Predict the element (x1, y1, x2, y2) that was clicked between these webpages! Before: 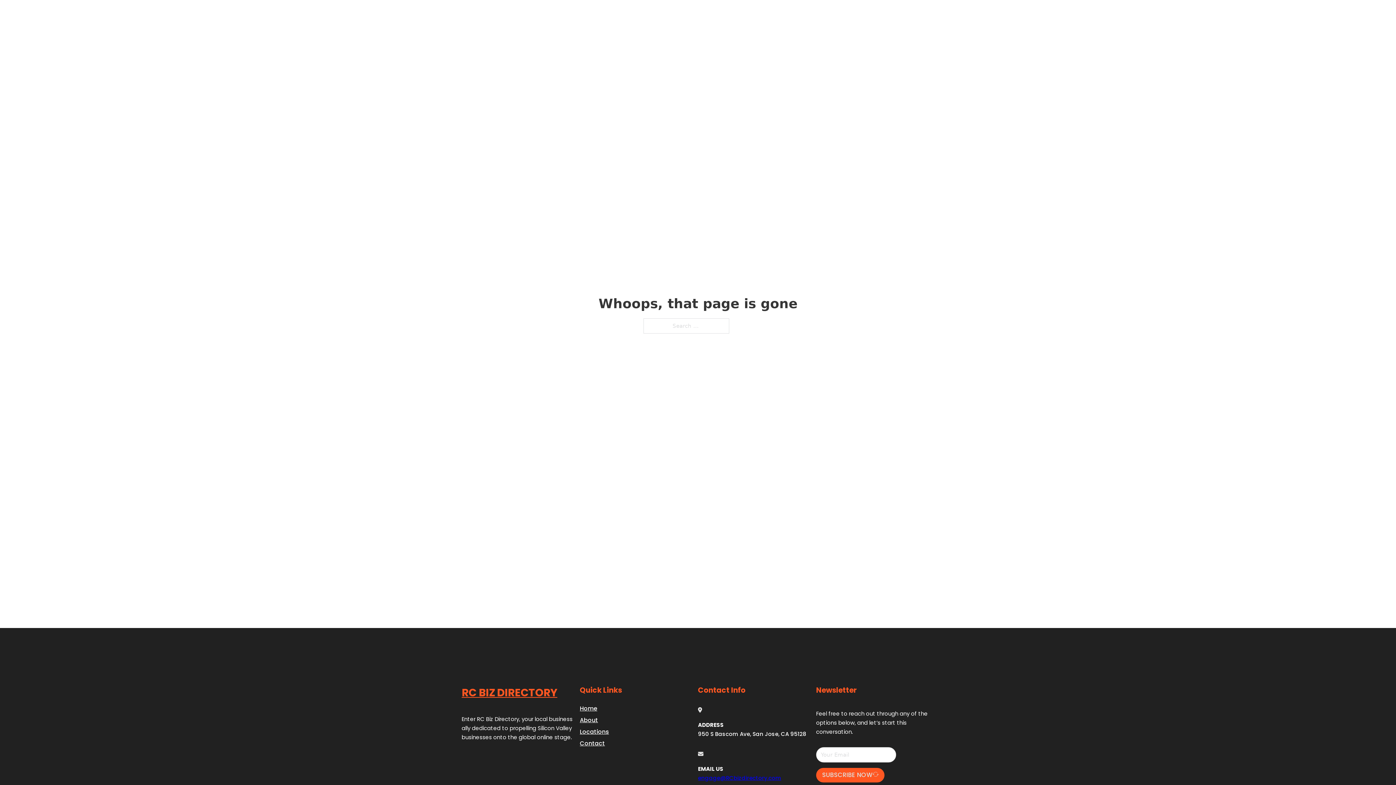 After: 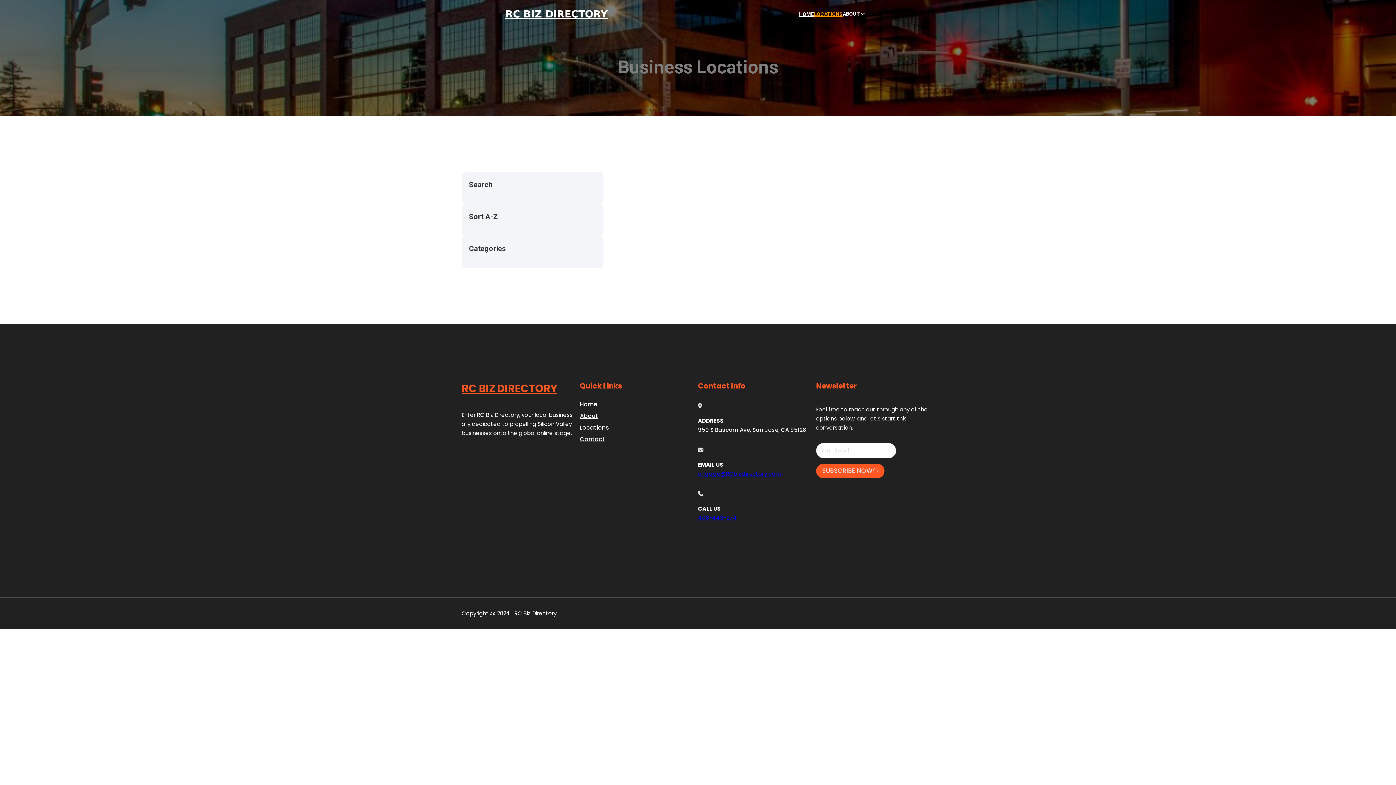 Action: bbox: (814, 10, 842, 18) label: LOCATIONS